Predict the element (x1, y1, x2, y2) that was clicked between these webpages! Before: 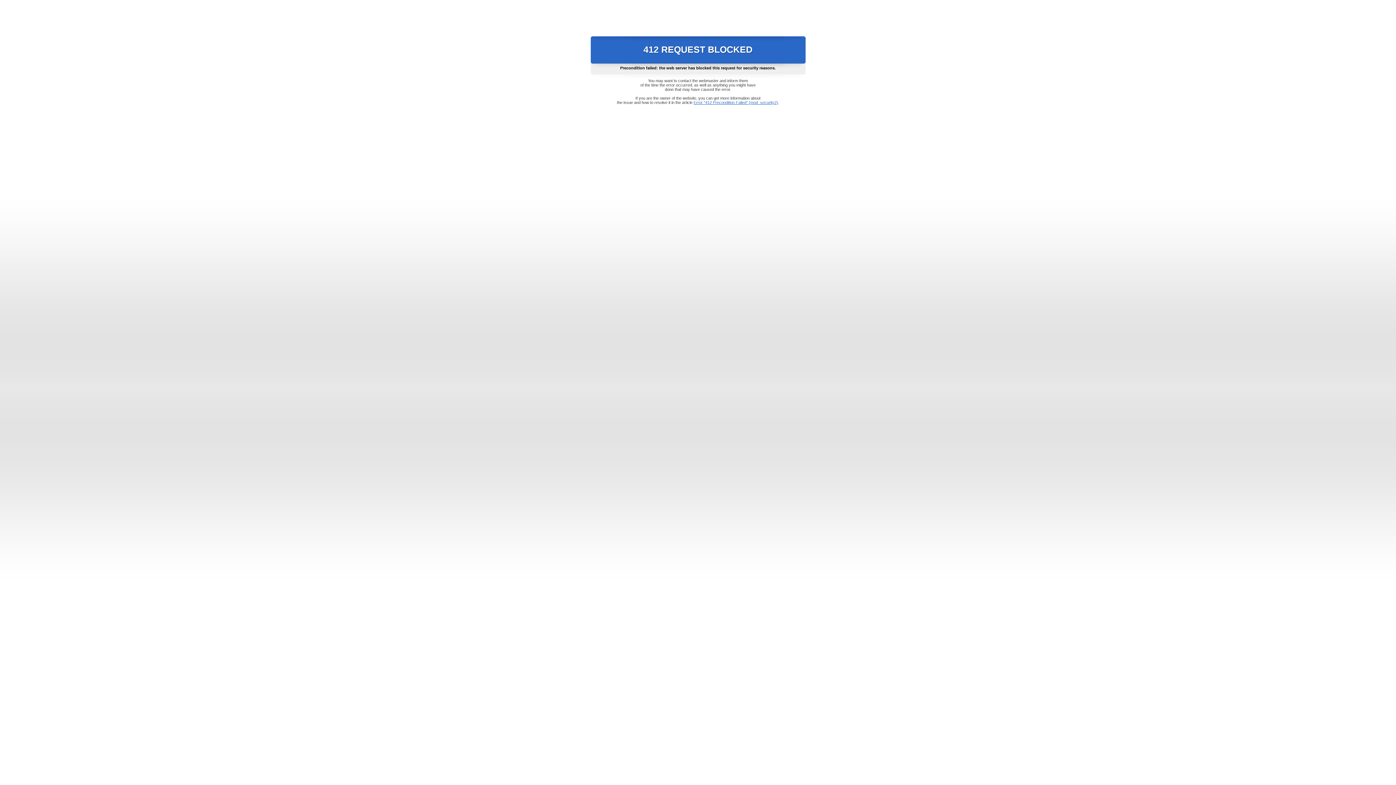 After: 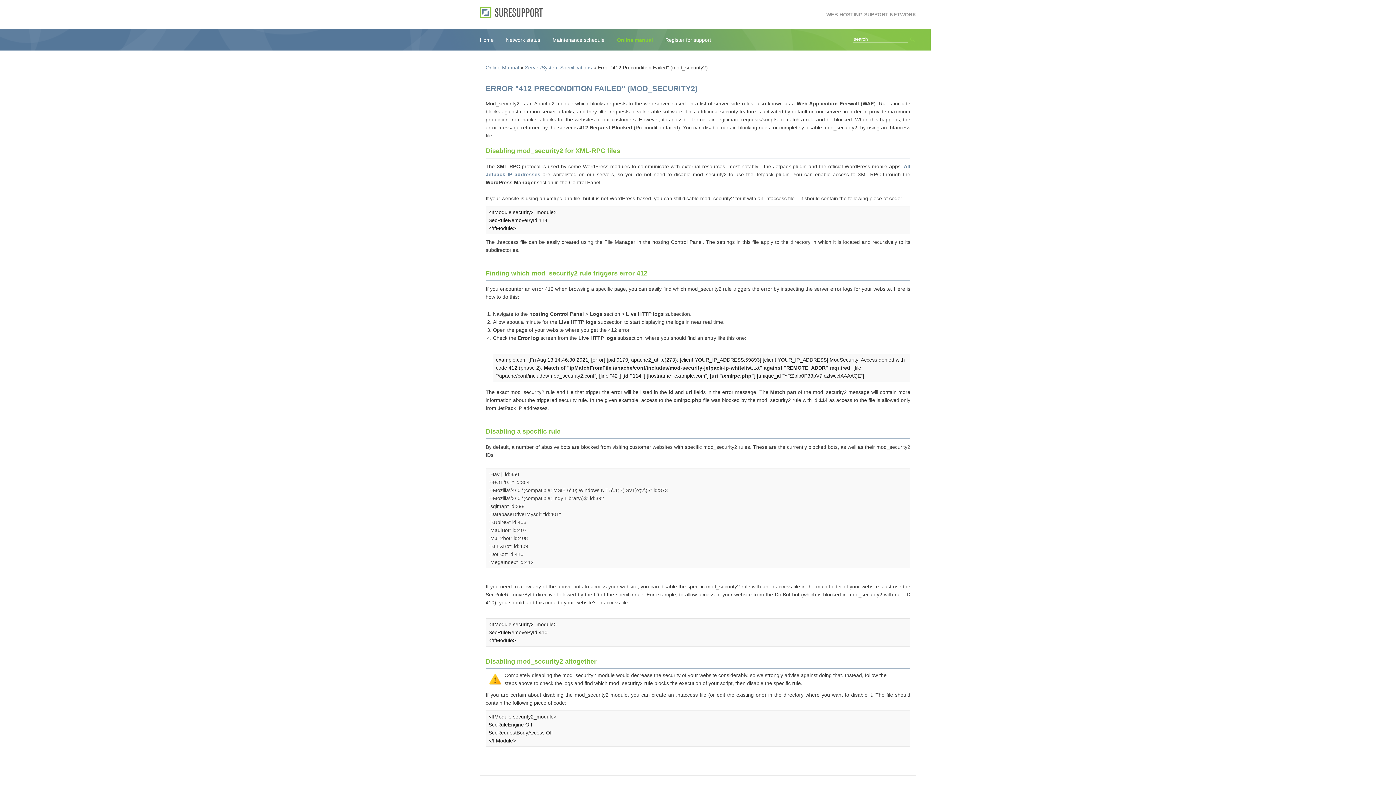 Action: label: Error "412 Precondition Failed" (mod_security2) bbox: (693, 100, 778, 104)